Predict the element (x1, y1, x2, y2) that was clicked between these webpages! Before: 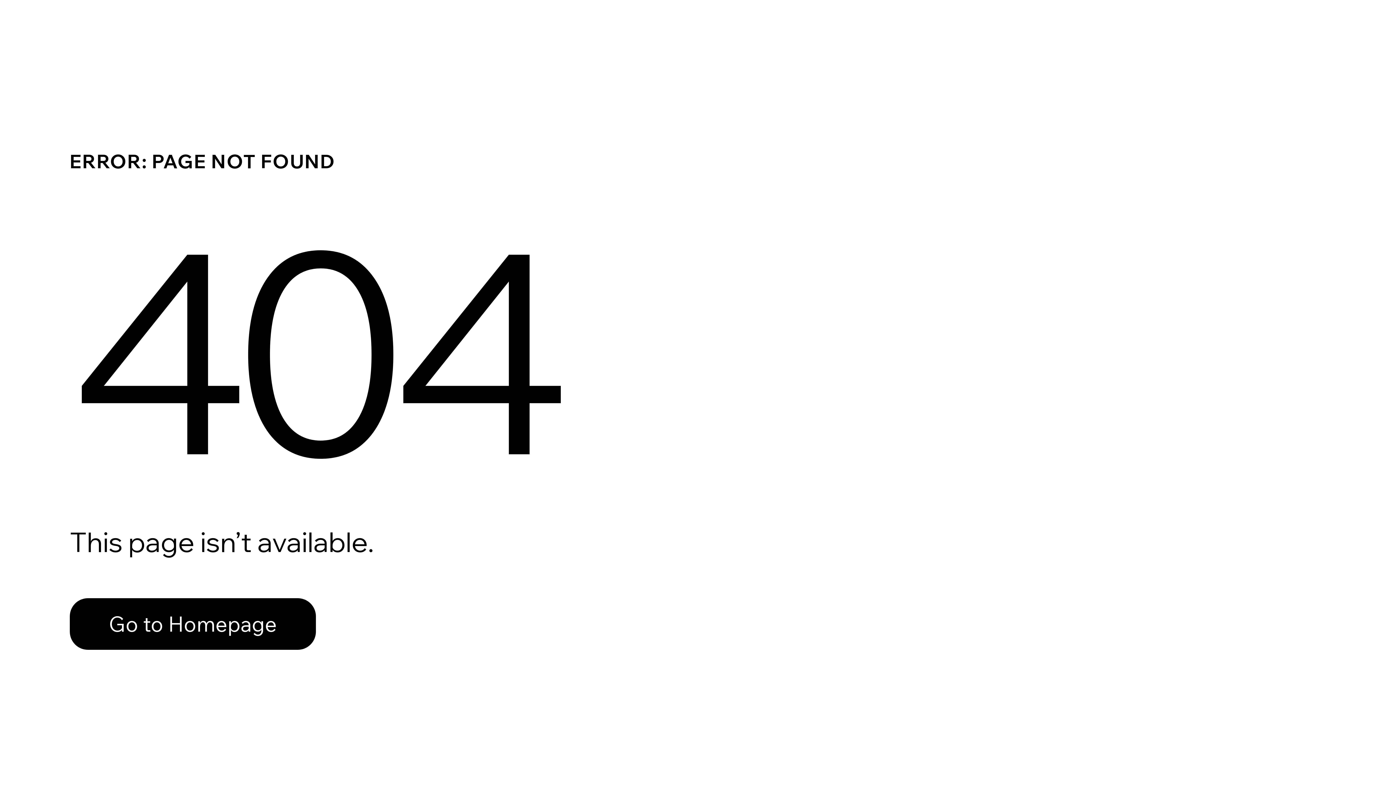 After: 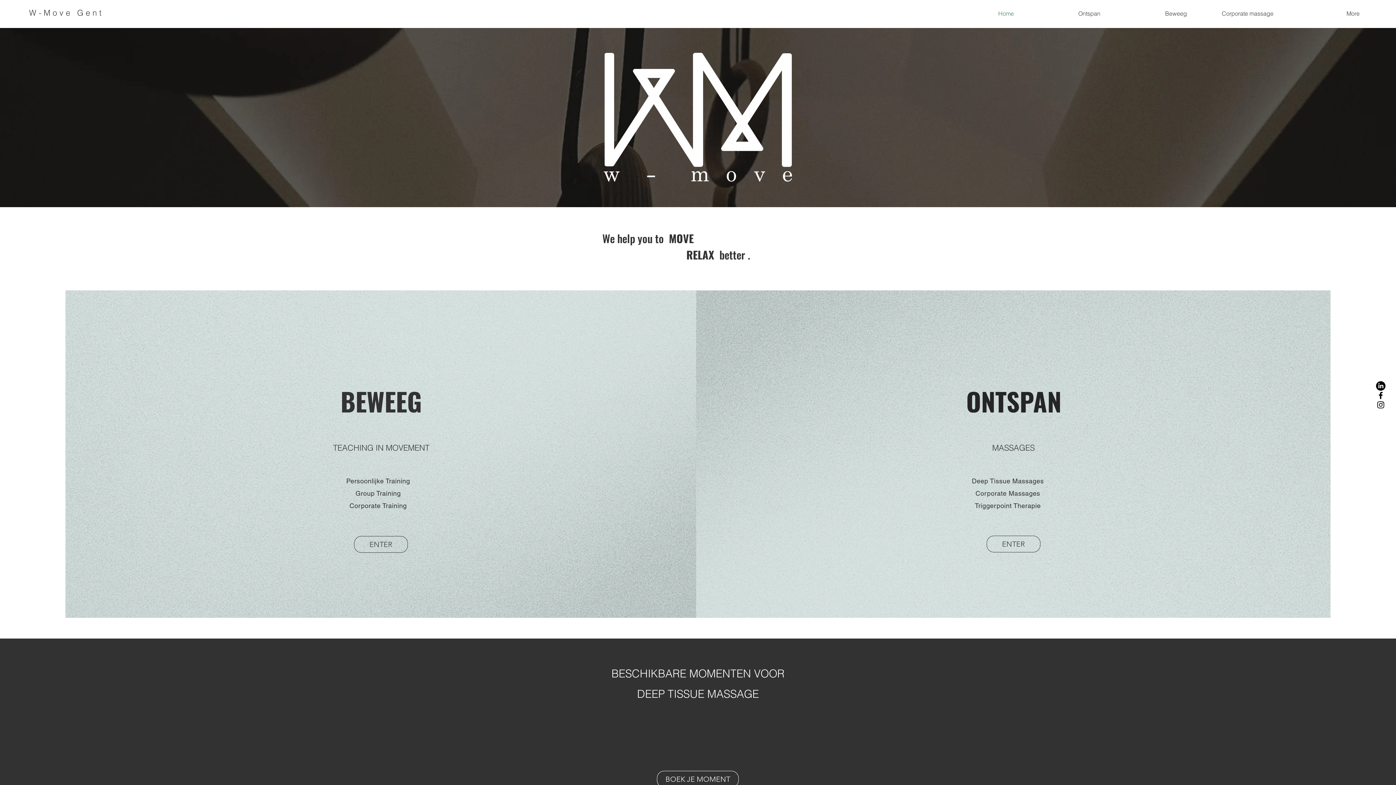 Action: label: Go to Homepage bbox: (69, 598, 316, 650)